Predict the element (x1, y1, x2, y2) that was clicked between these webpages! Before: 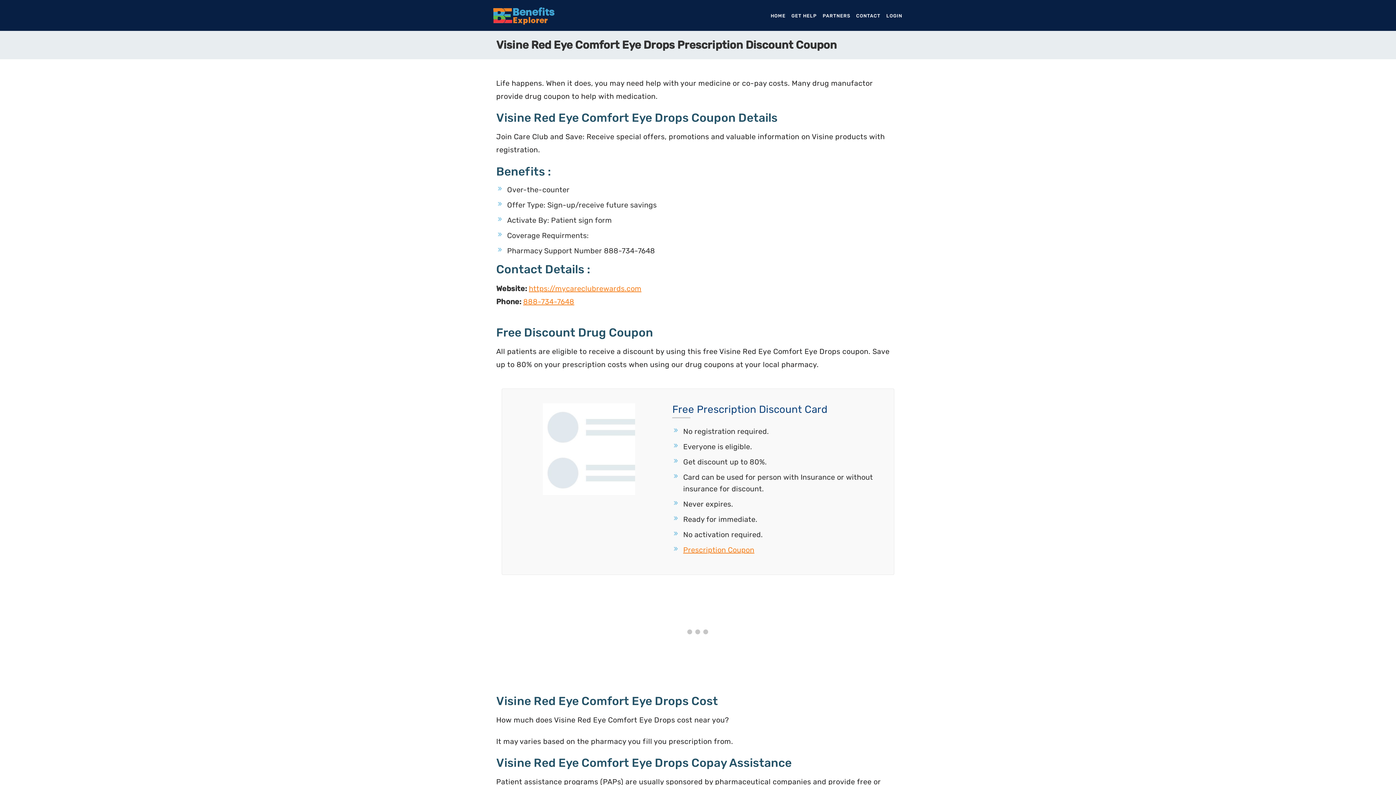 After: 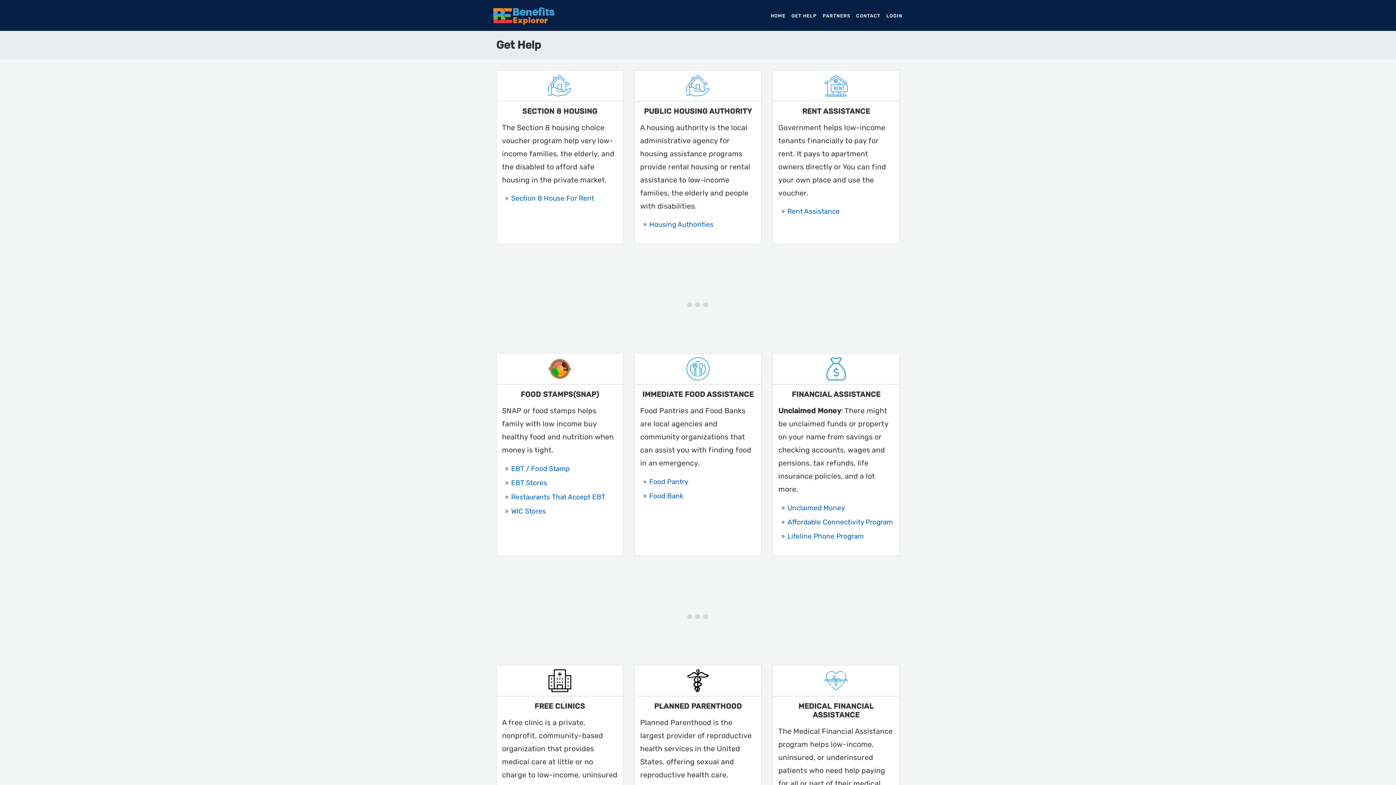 Action: bbox: (788, 8, 820, 22) label: GET HELP